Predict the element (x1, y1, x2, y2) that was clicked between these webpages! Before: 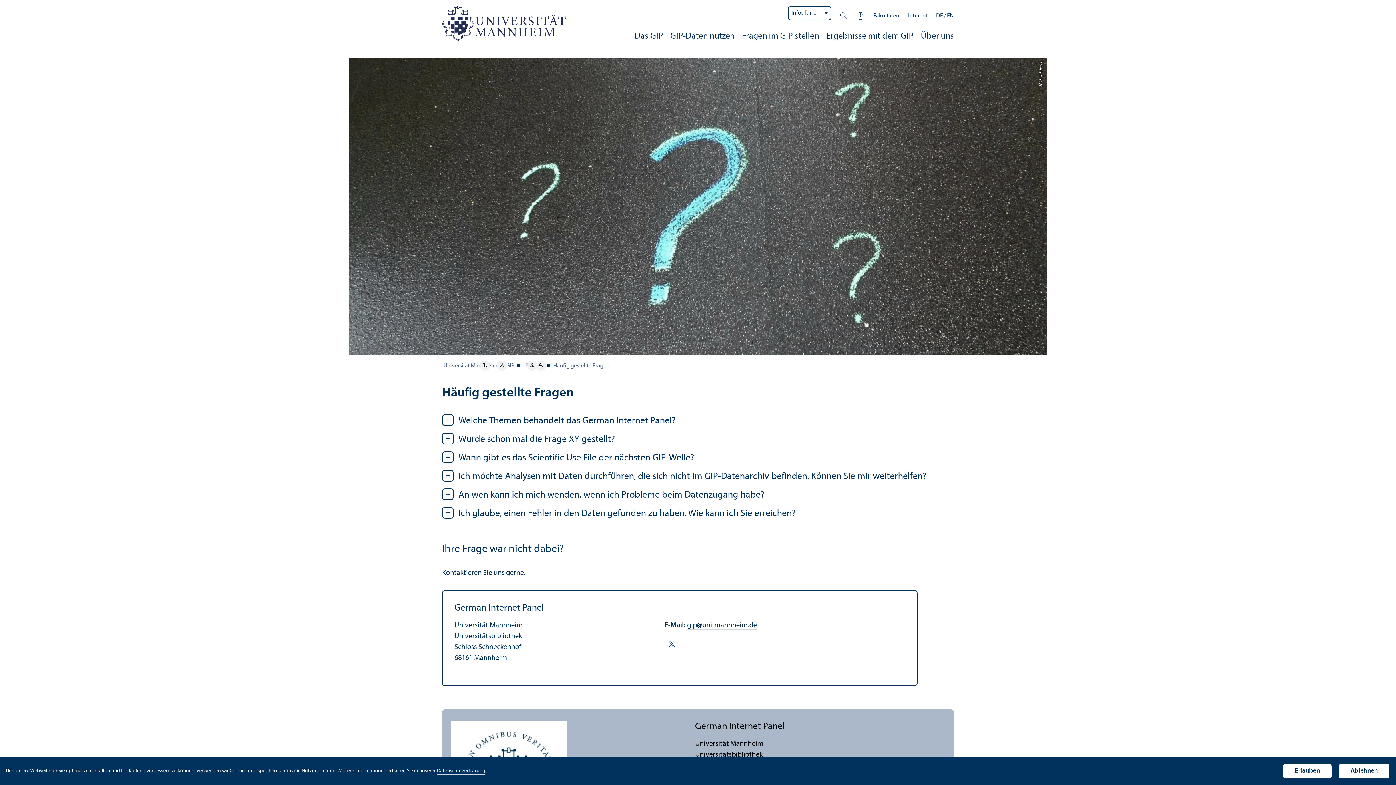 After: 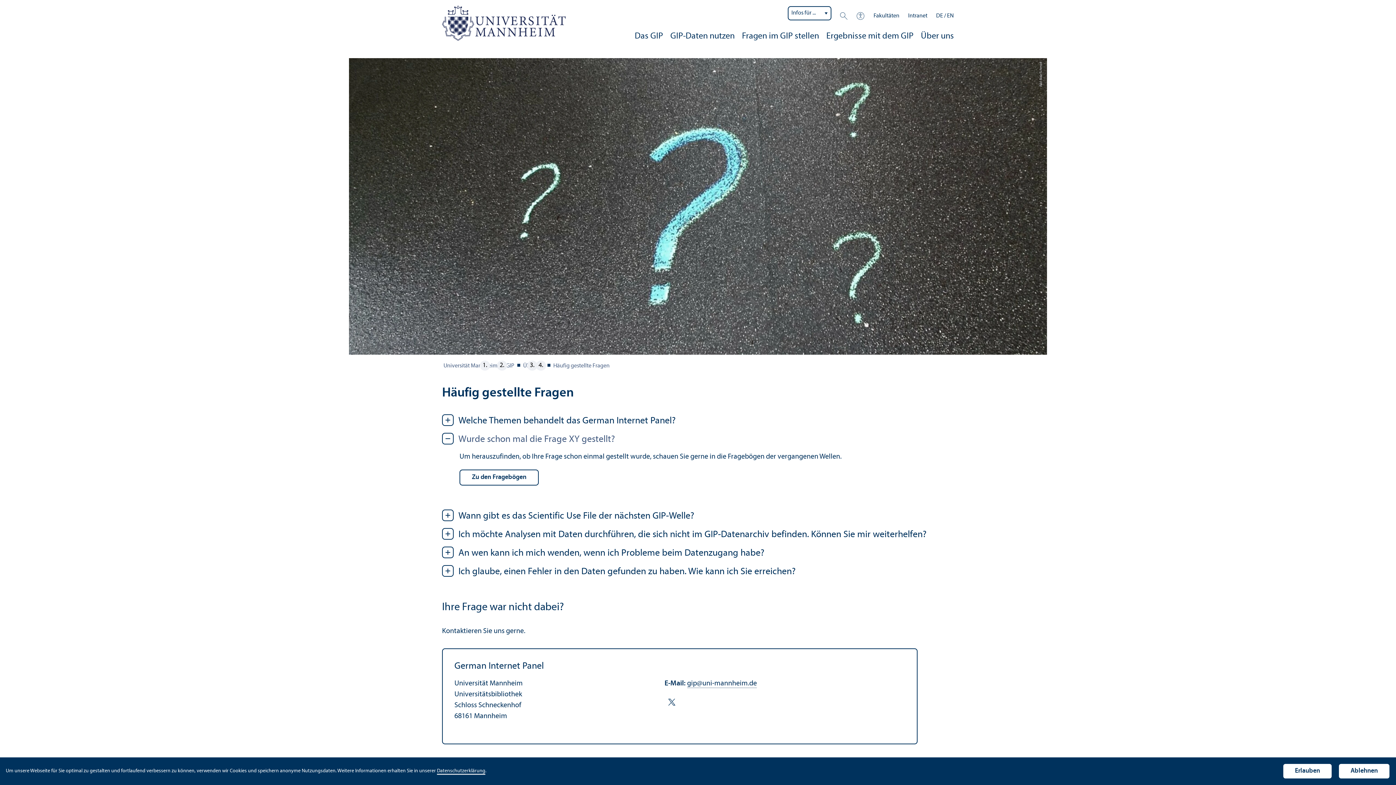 Action: bbox: (442, 433, 615, 445) label: Wurde schon mal die Frage XY gestellt?